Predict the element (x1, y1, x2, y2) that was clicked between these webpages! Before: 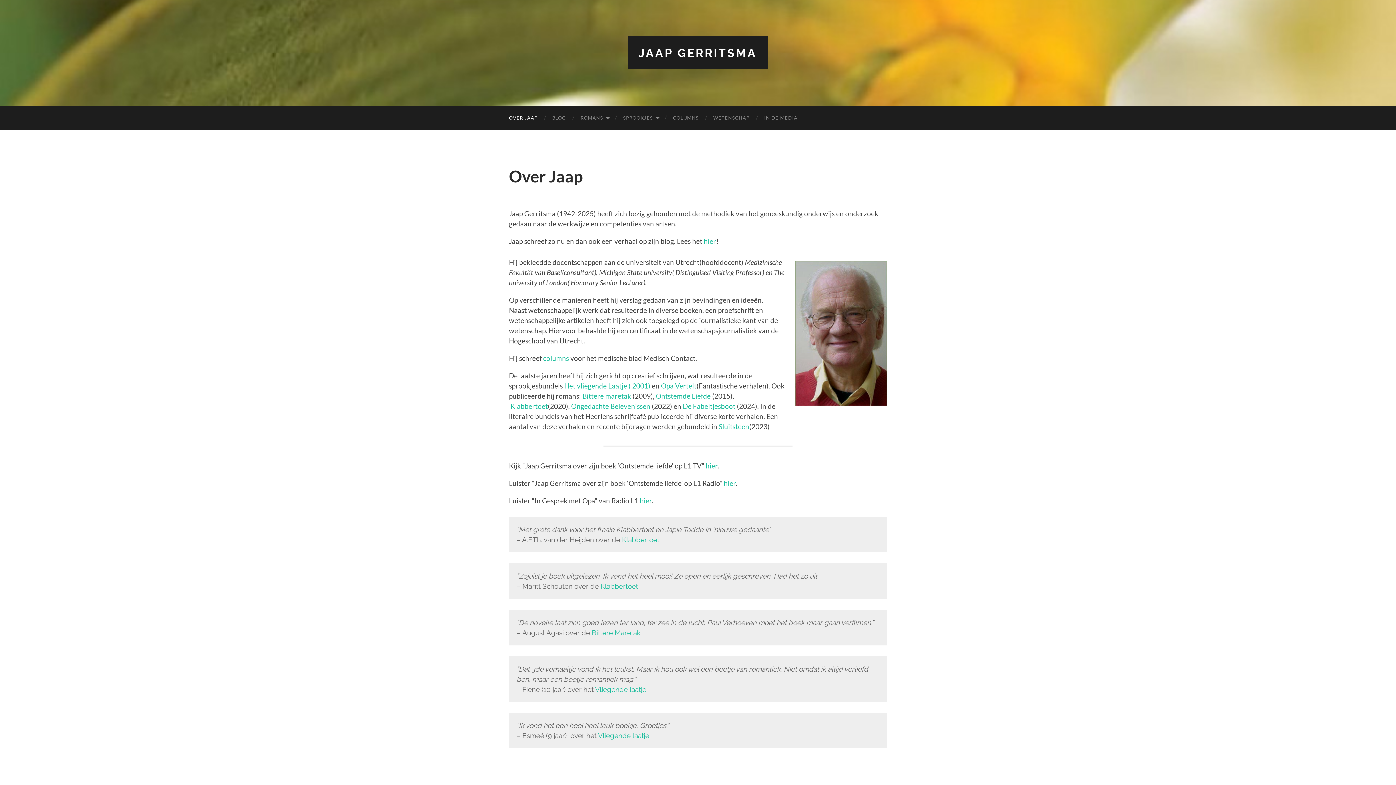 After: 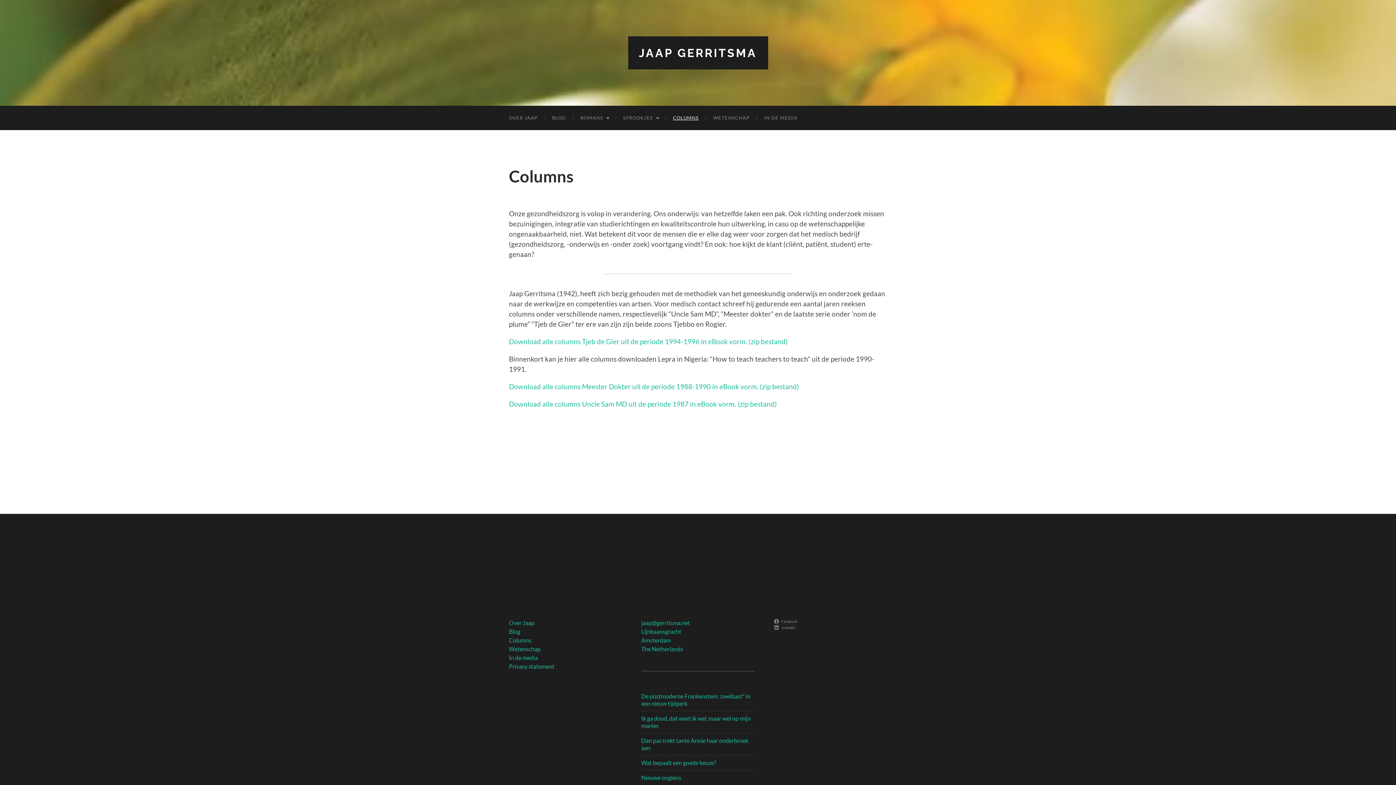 Action: bbox: (543, 354, 569, 362) label: columns